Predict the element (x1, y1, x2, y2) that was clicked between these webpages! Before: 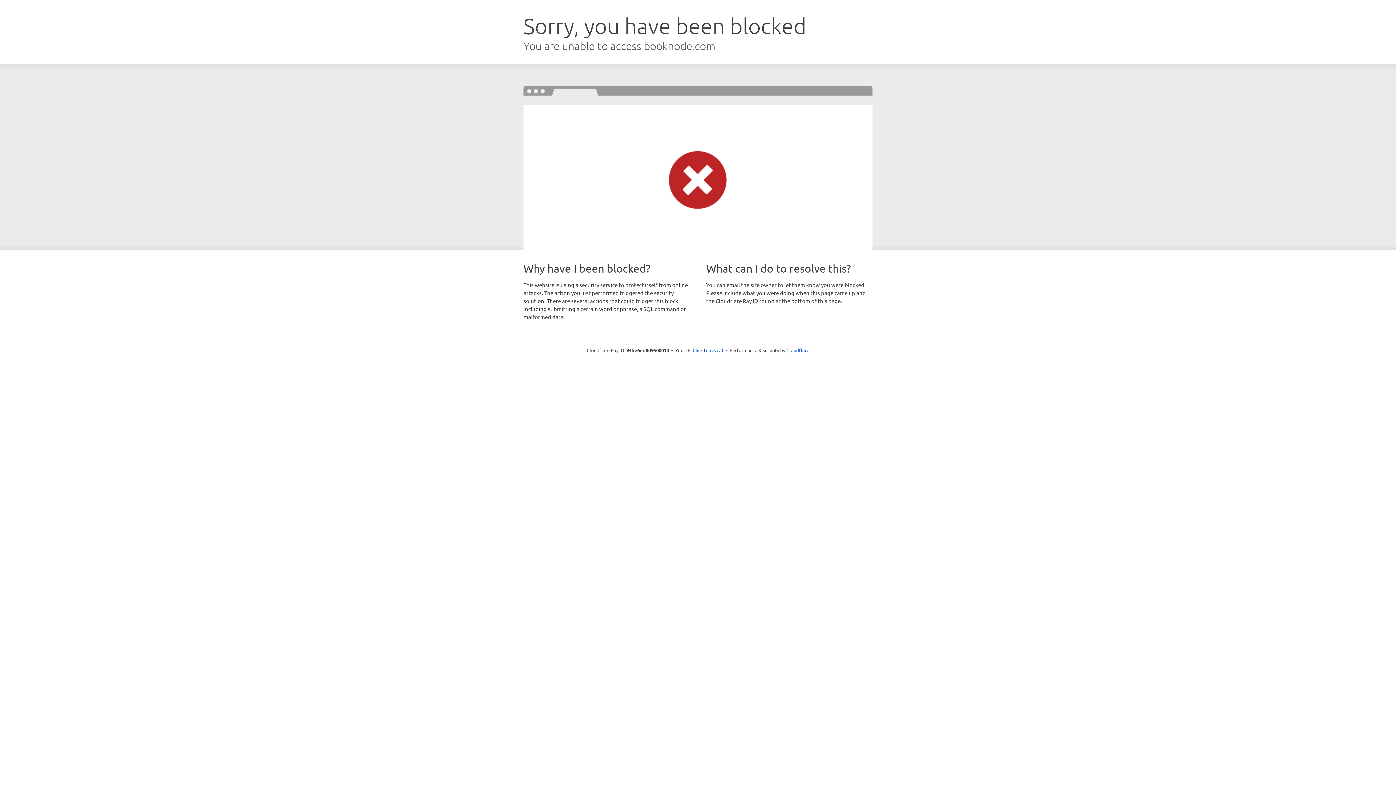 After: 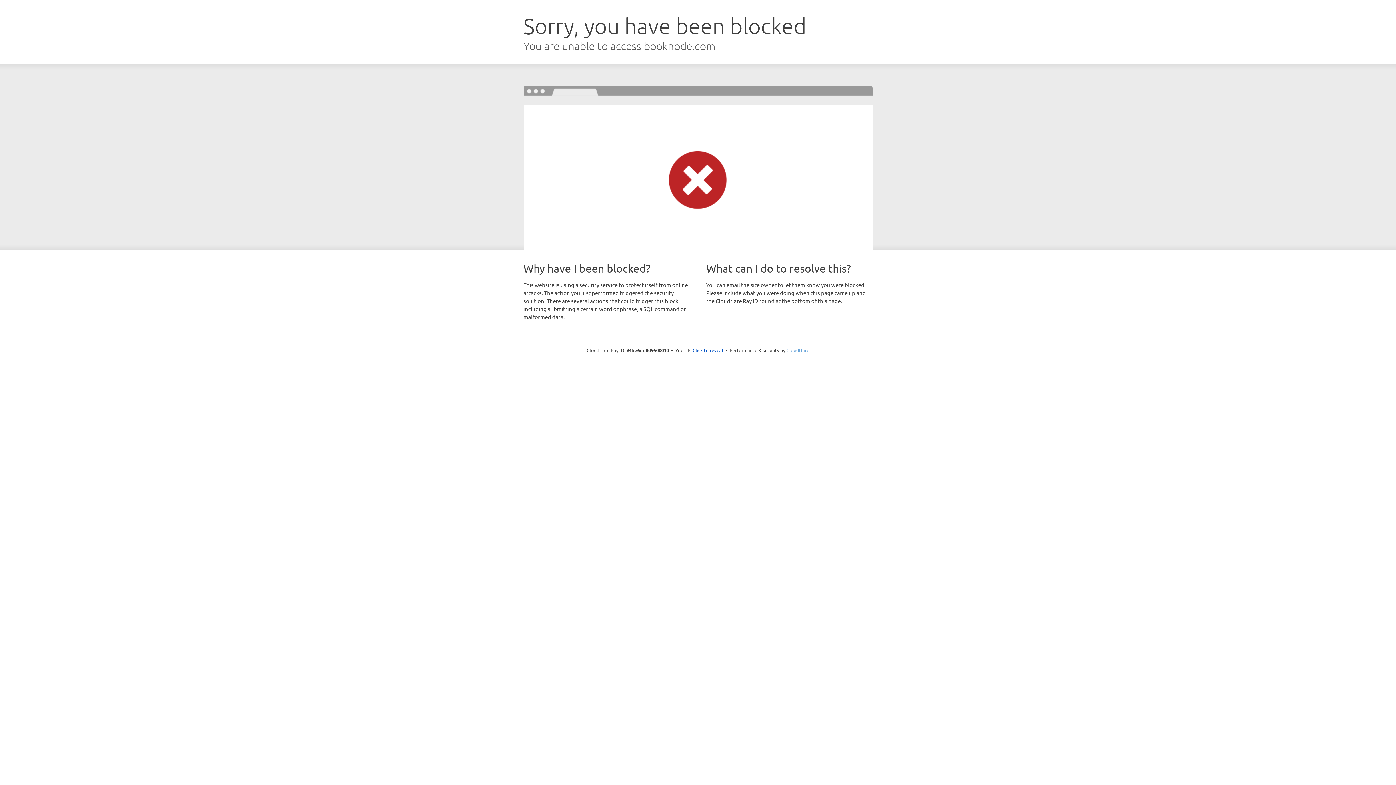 Action: bbox: (786, 347, 809, 353) label: Cloudflare